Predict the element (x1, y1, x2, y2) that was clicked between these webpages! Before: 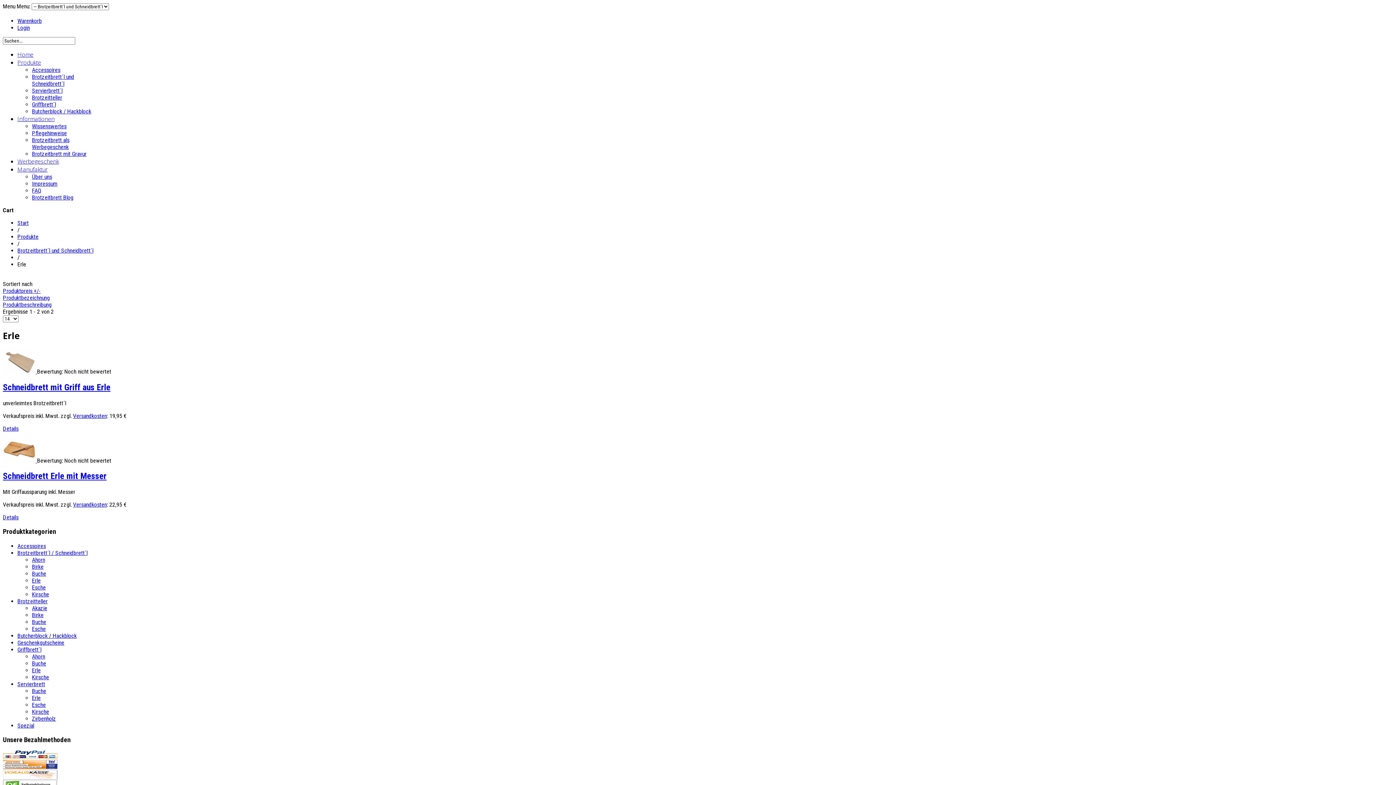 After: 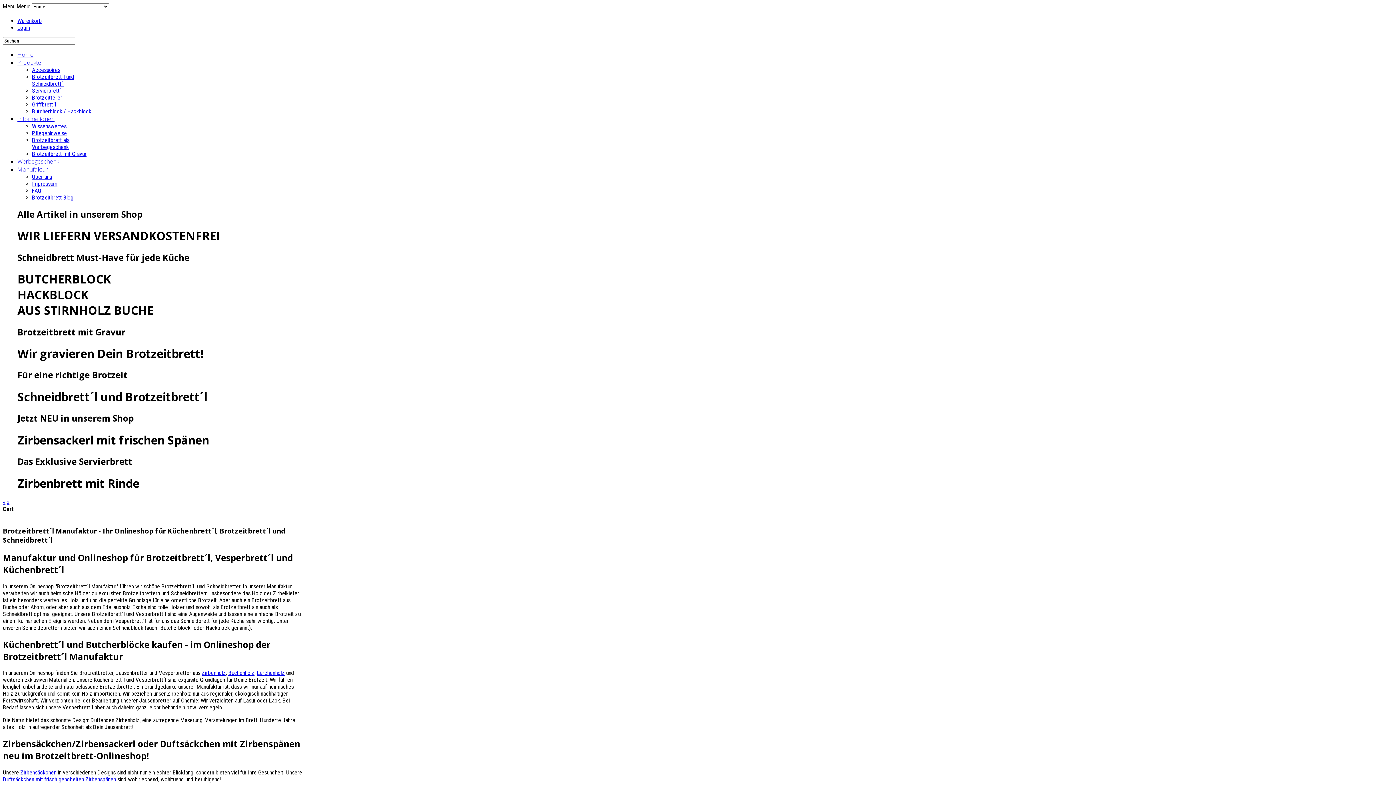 Action: label: Start bbox: (17, 219, 28, 226)